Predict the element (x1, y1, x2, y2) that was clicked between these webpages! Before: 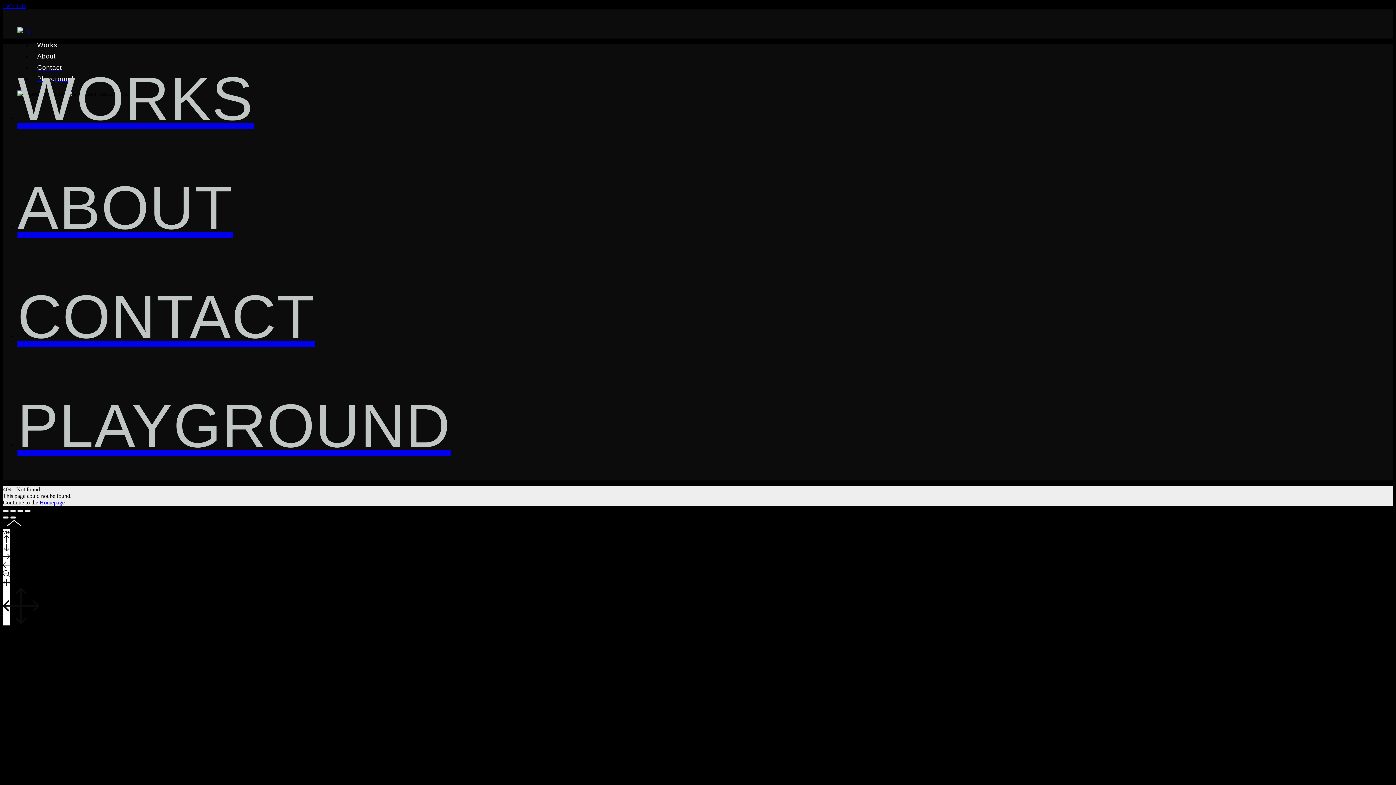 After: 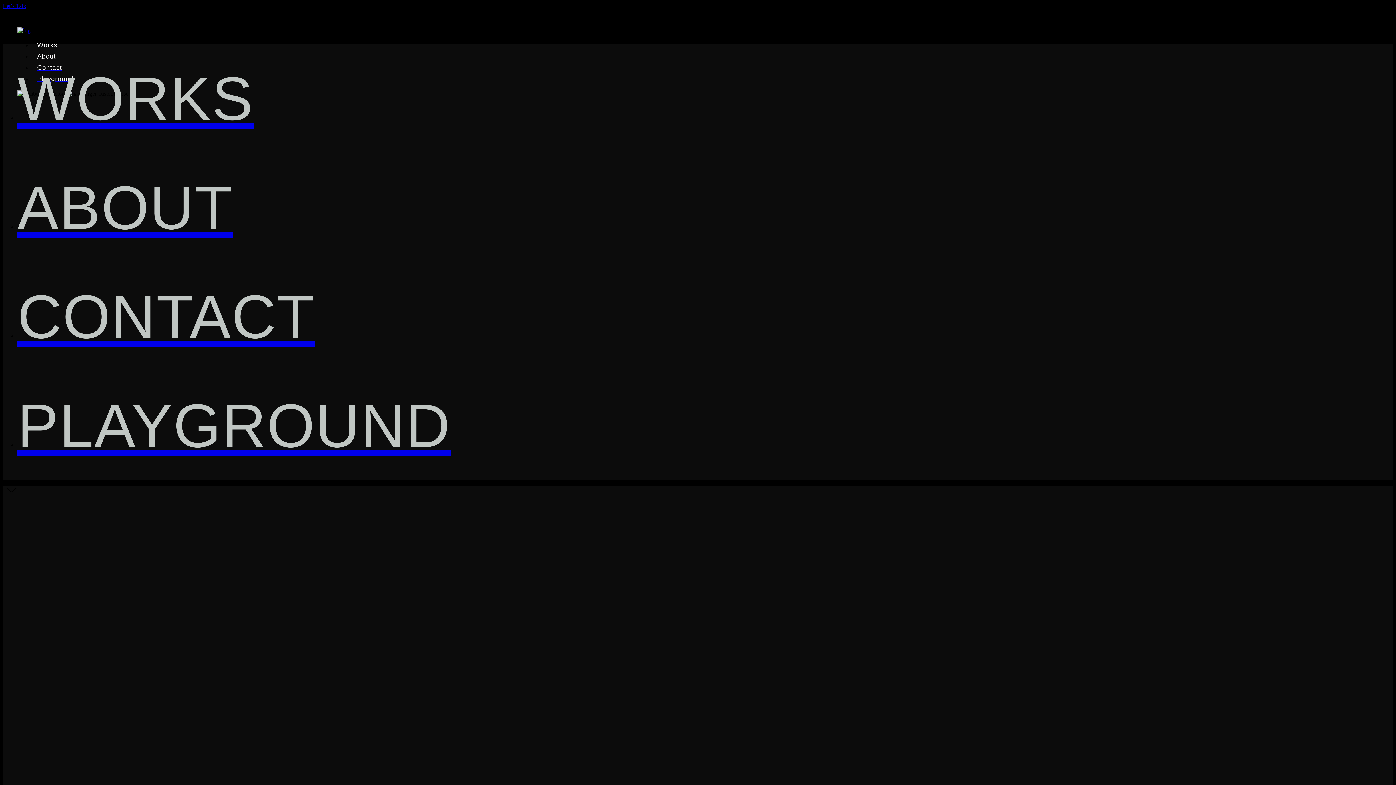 Action: label: Homepage bbox: (39, 499, 64, 505)